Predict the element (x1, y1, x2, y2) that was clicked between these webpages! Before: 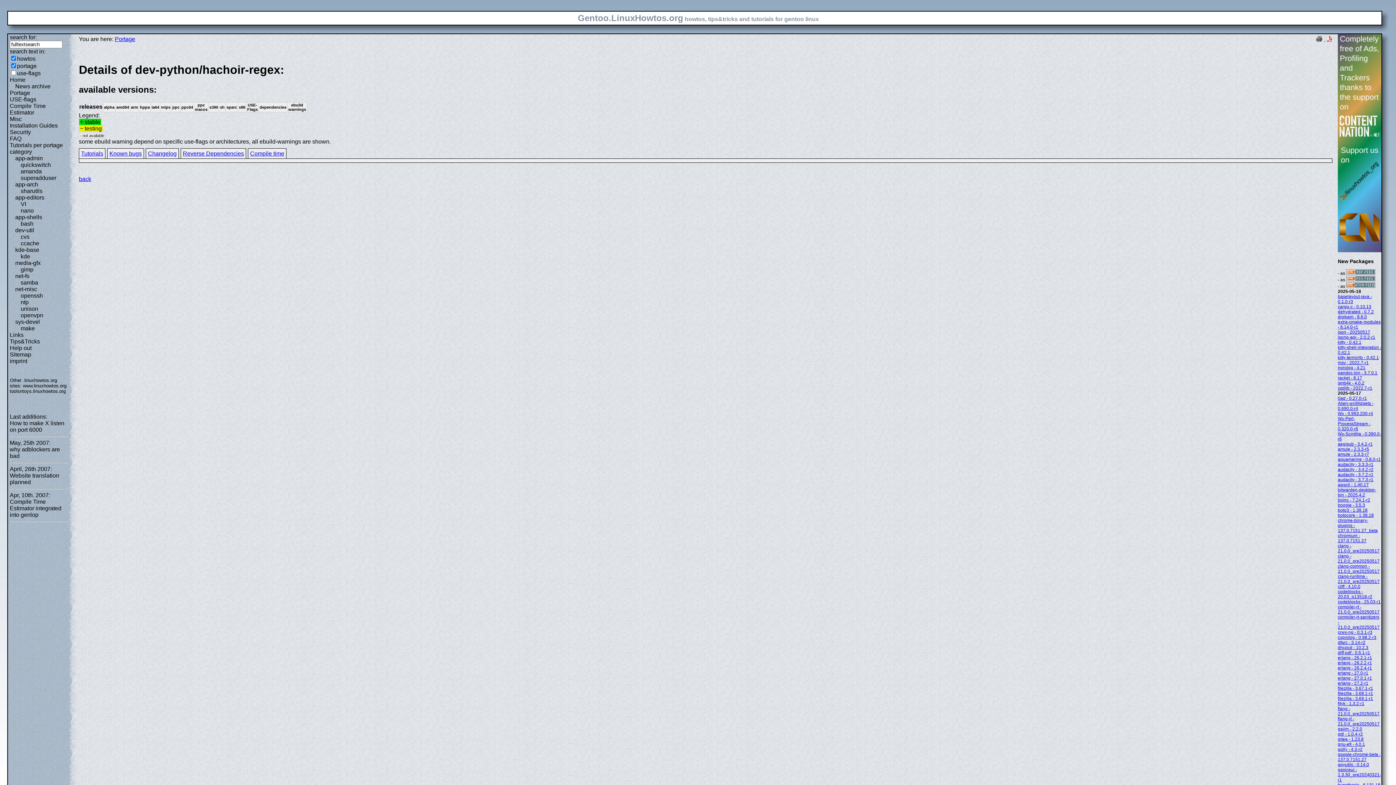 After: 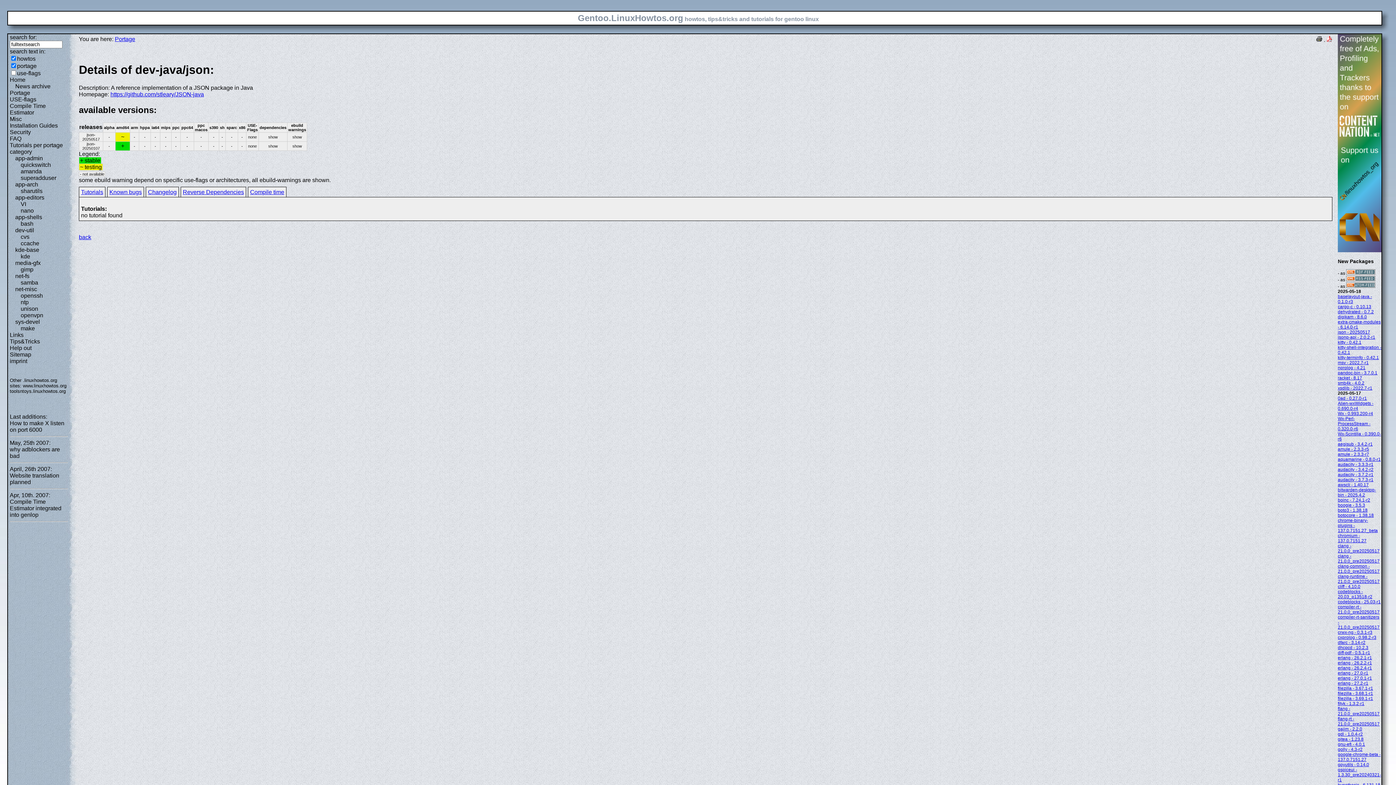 Action: bbox: (1338, 329, 1370, 334) label: json - 20250517